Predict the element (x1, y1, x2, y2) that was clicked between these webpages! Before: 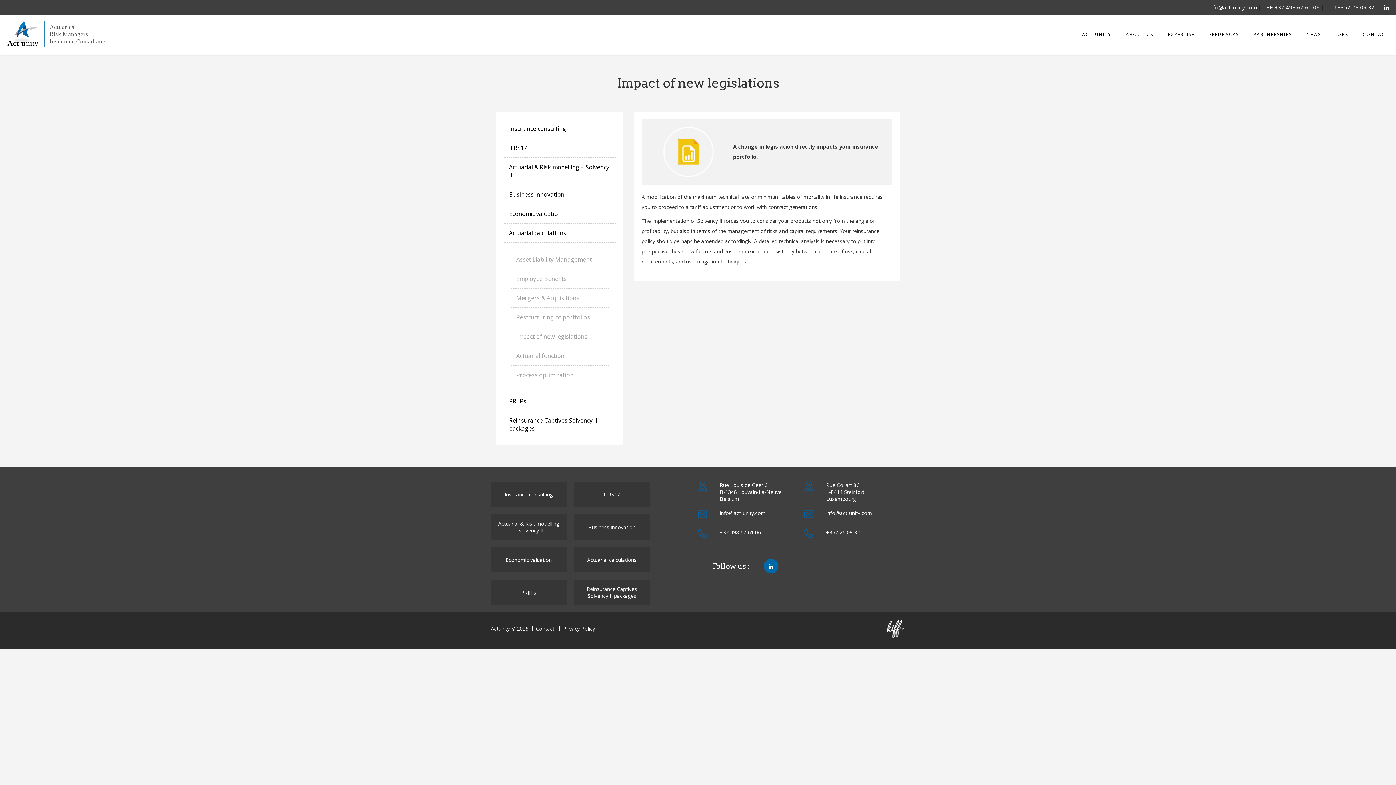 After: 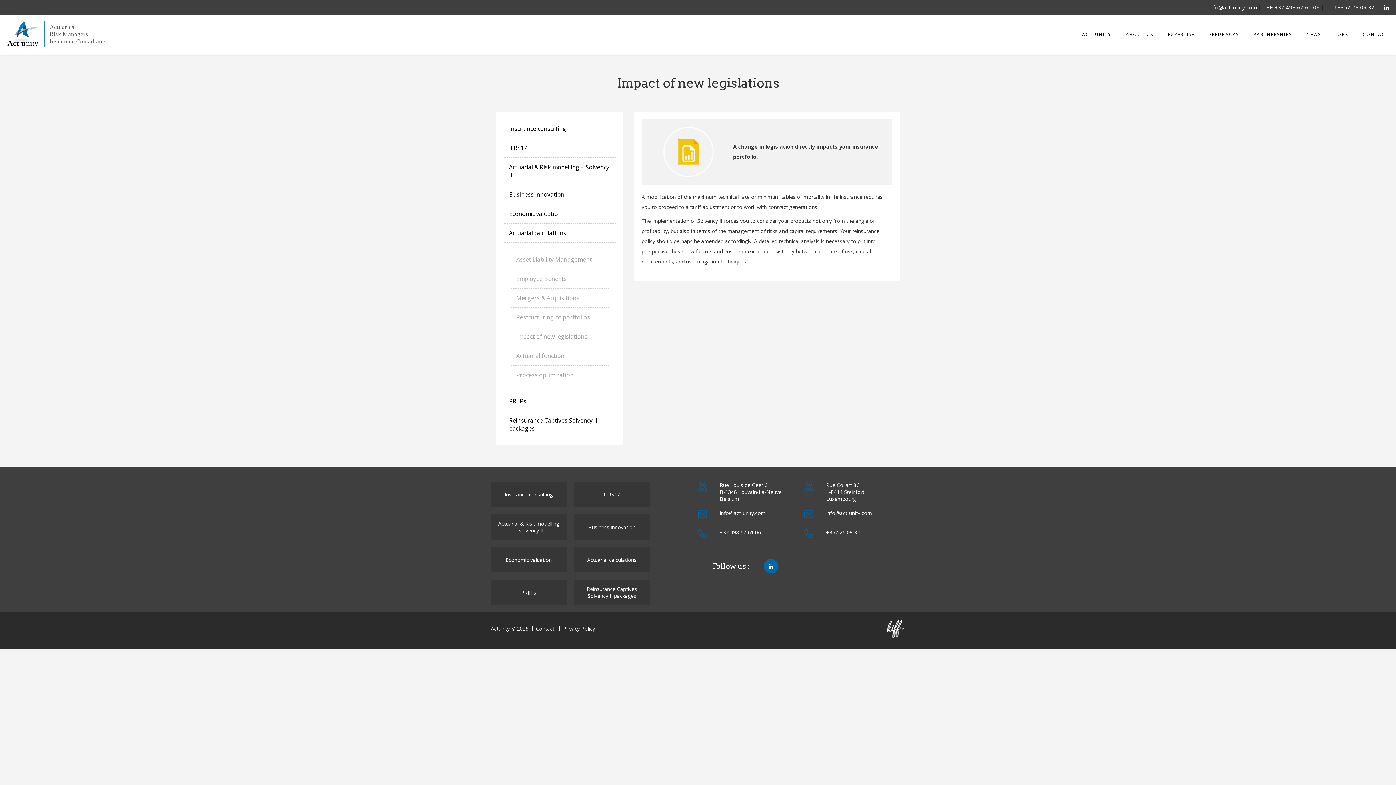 Action: label: Made by KIFF & co - Agence web Namur bbox: (887, 620, 905, 638)